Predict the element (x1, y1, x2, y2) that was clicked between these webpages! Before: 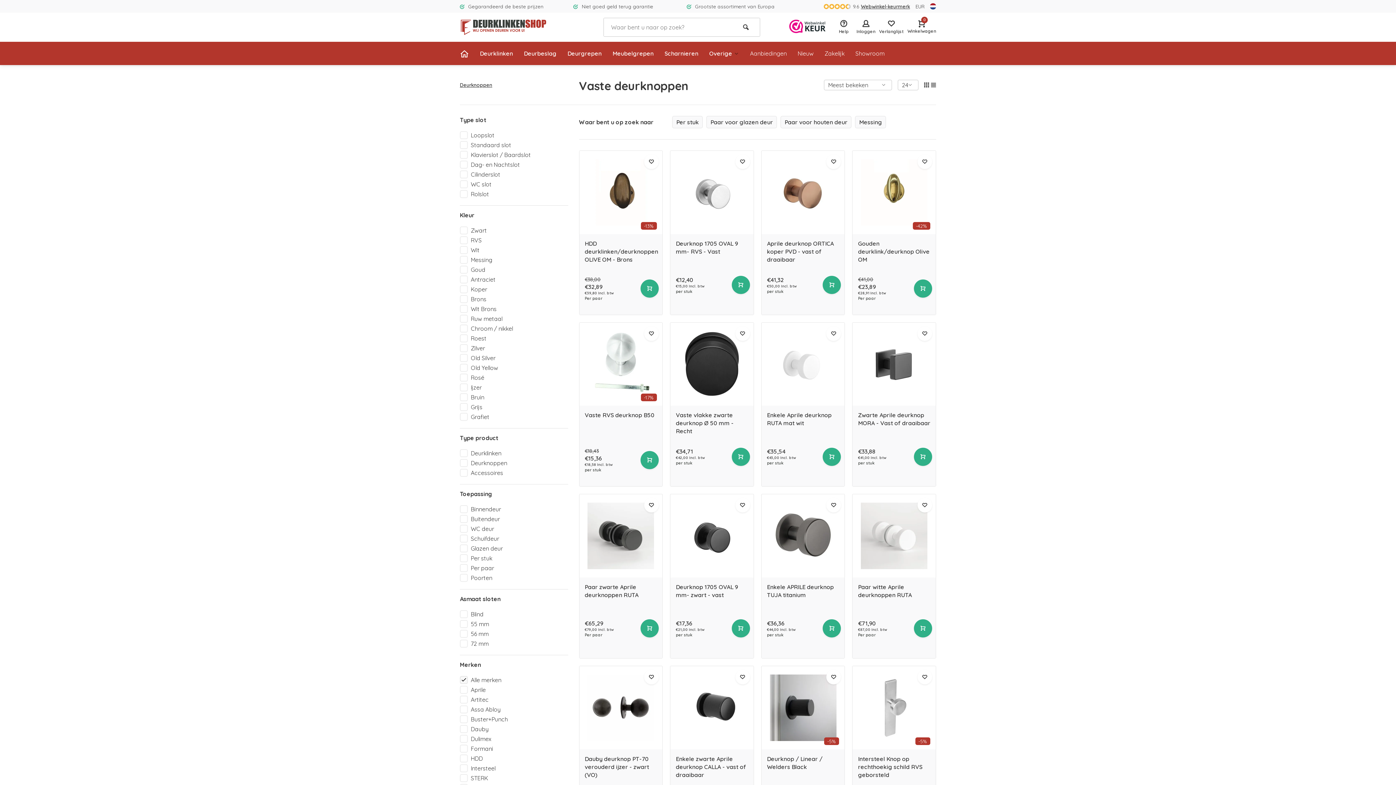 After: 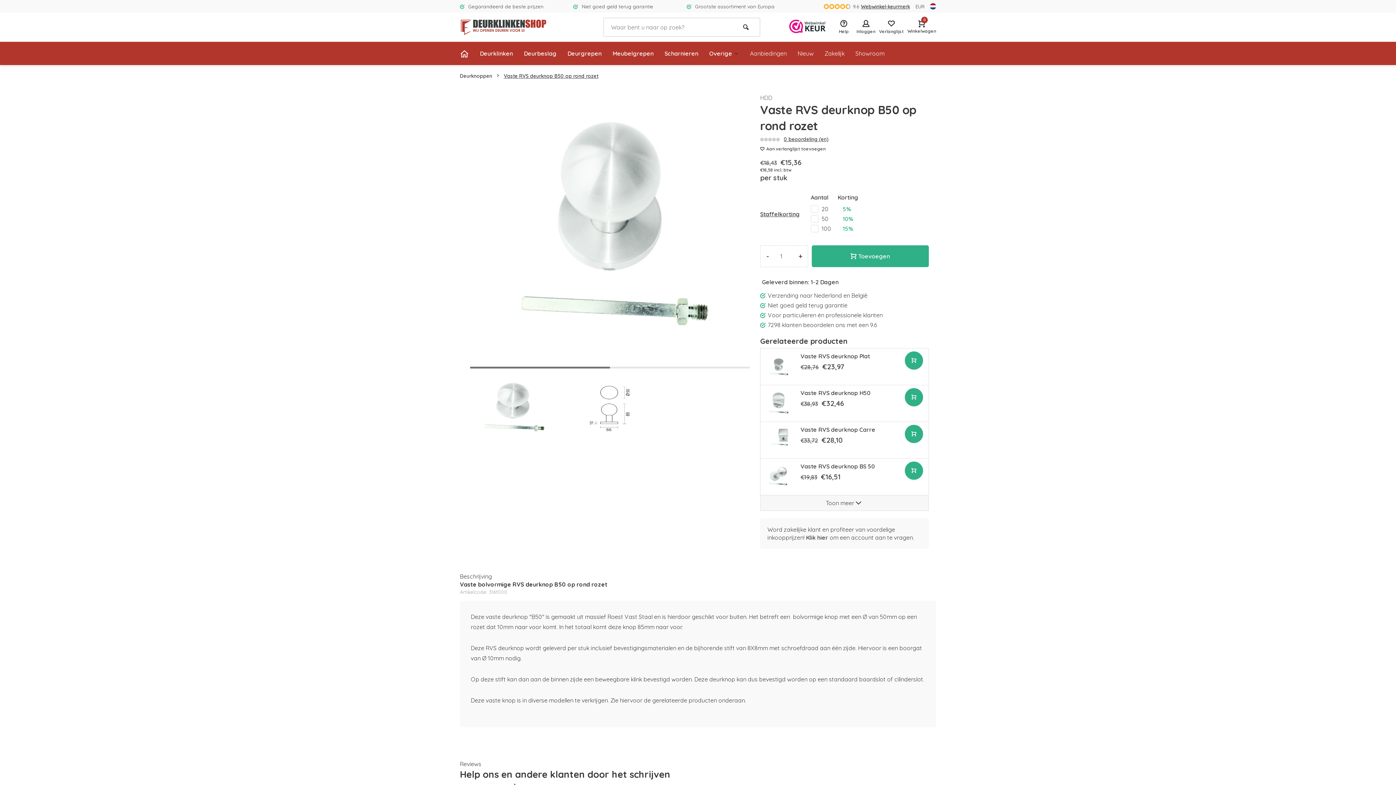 Action: bbox: (579, 322, 662, 405)